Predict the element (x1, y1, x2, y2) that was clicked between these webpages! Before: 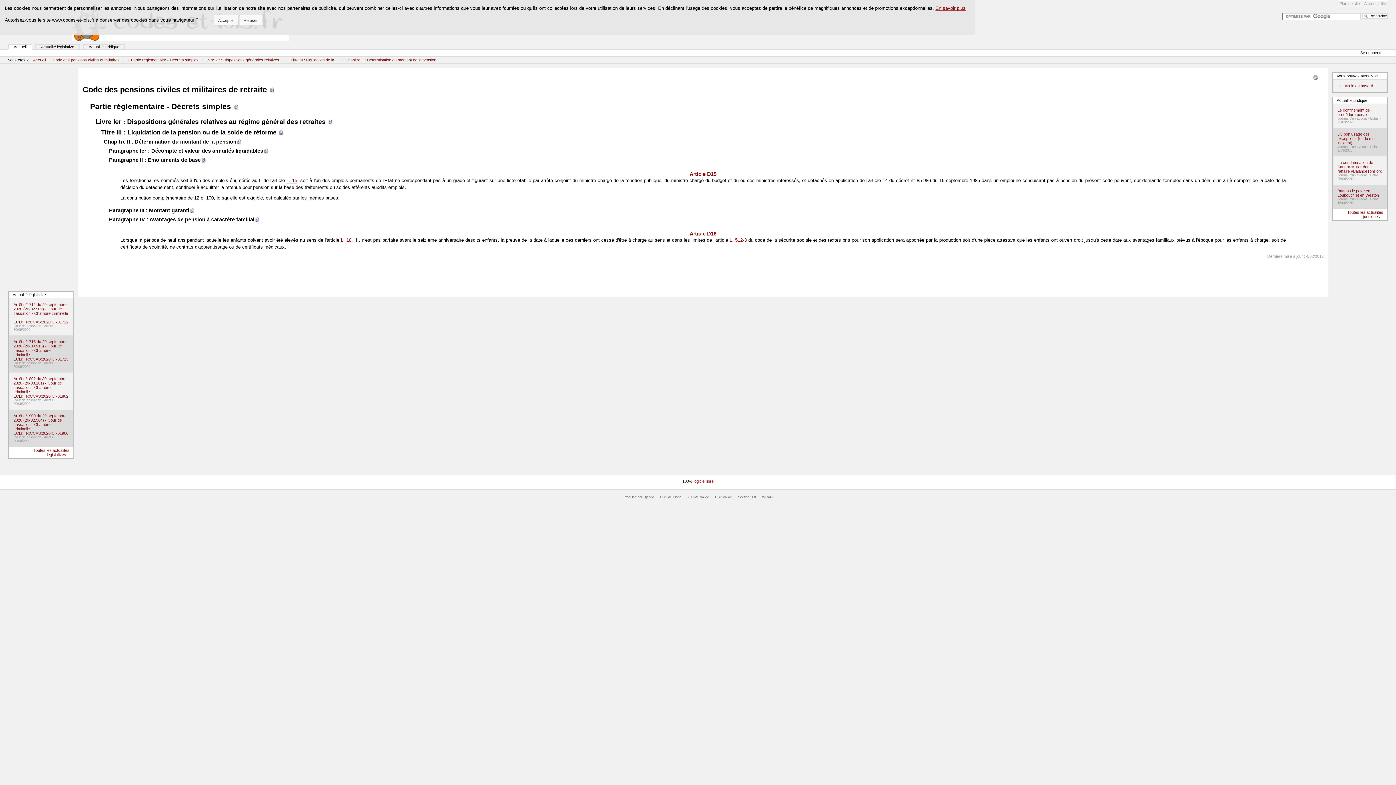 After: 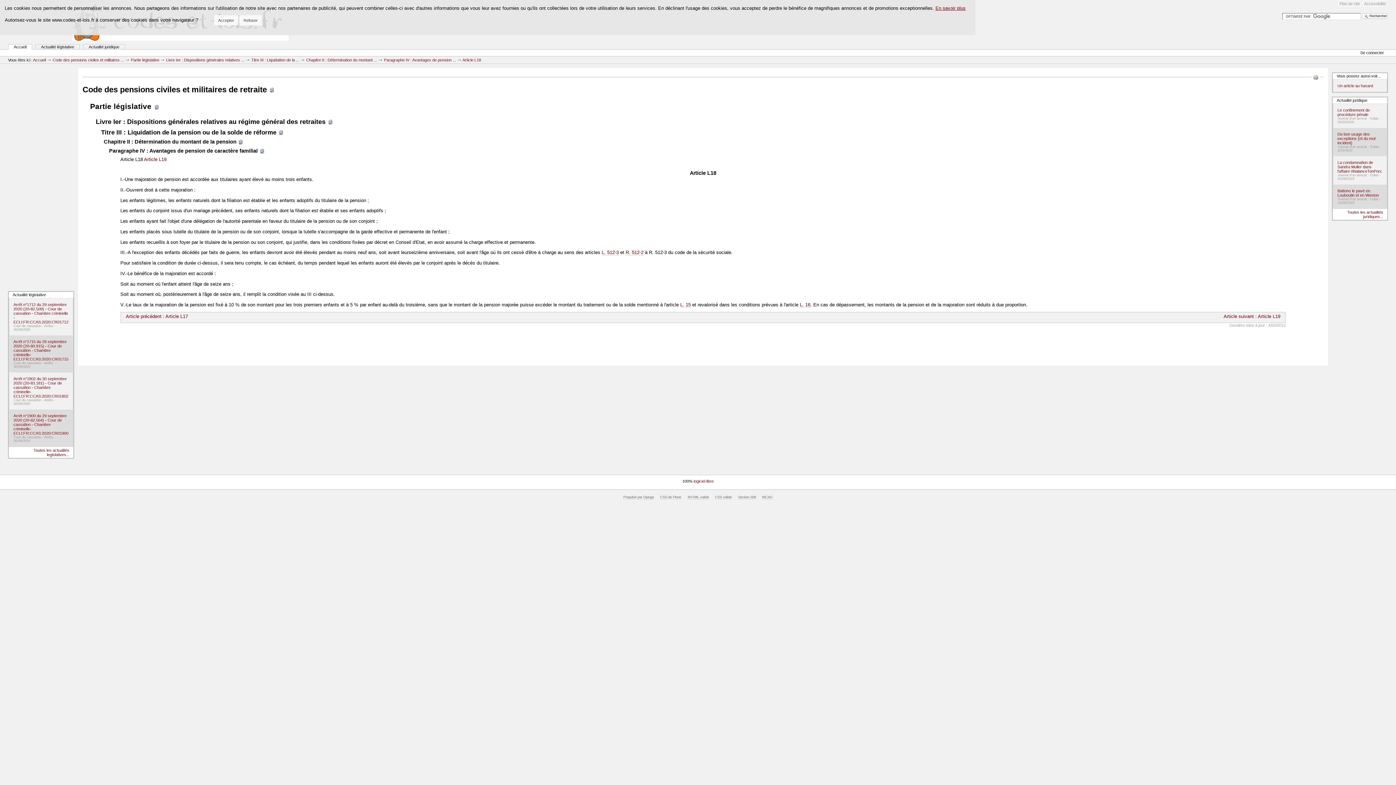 Action: bbox: (340, 237, 351, 243) label: L. 18